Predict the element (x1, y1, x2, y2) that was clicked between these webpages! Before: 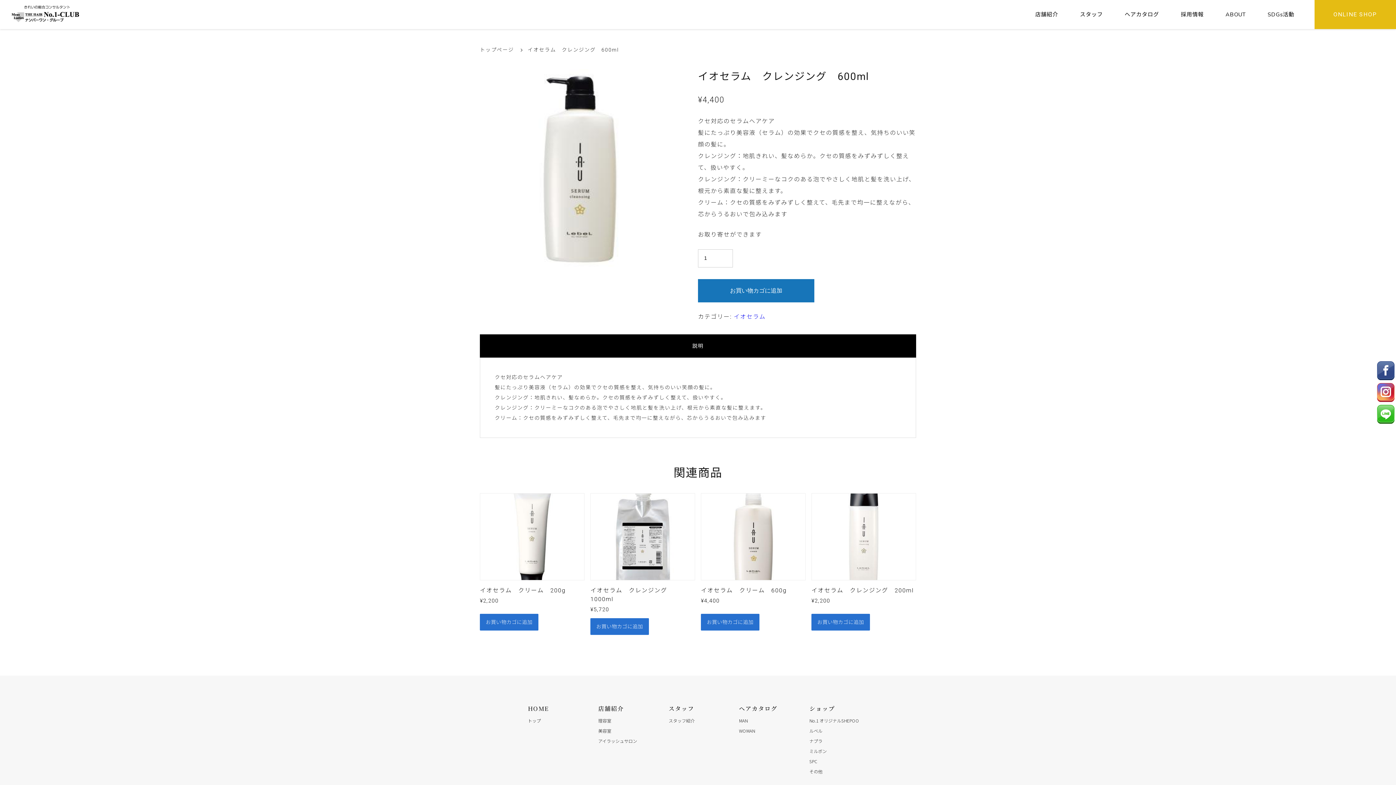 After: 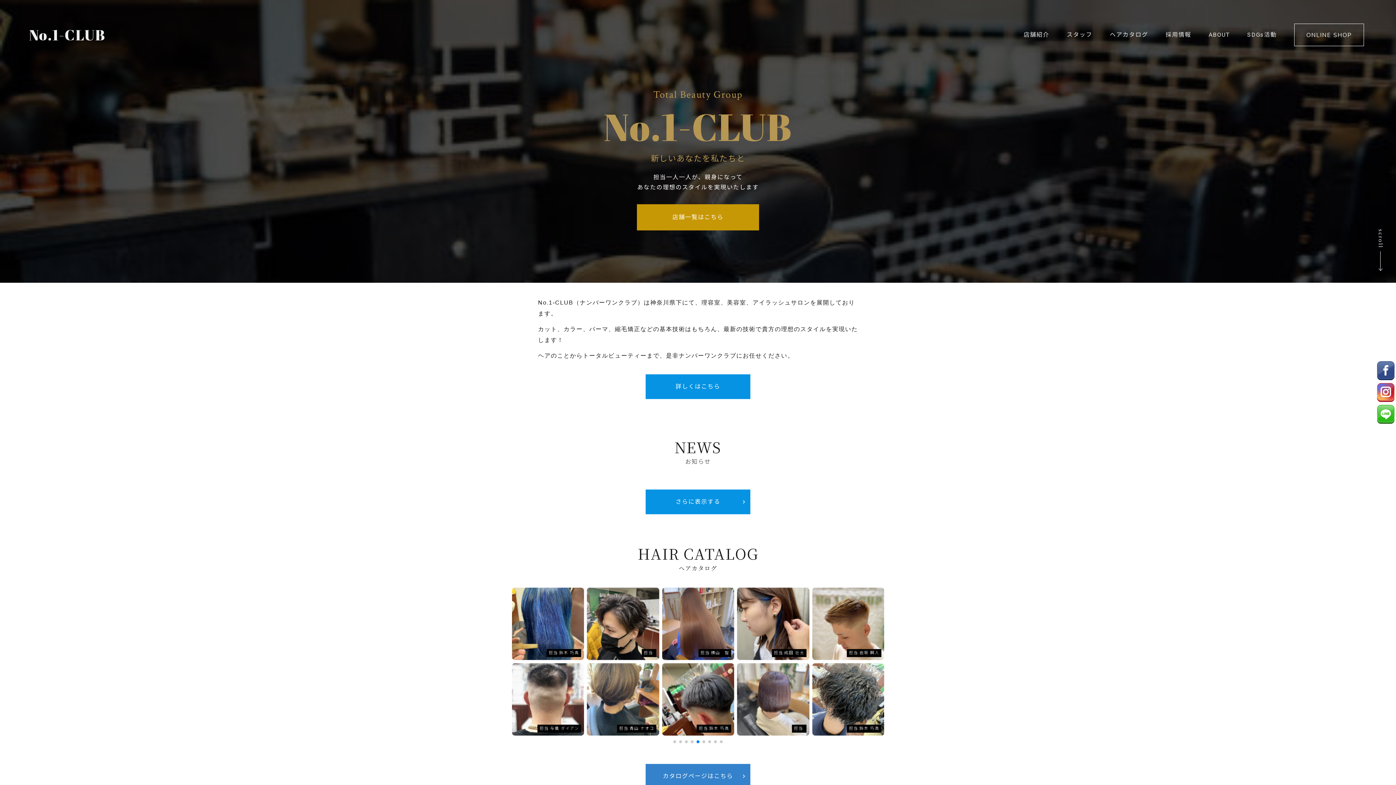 Action: bbox: (528, 705, 547, 712) label: HOME